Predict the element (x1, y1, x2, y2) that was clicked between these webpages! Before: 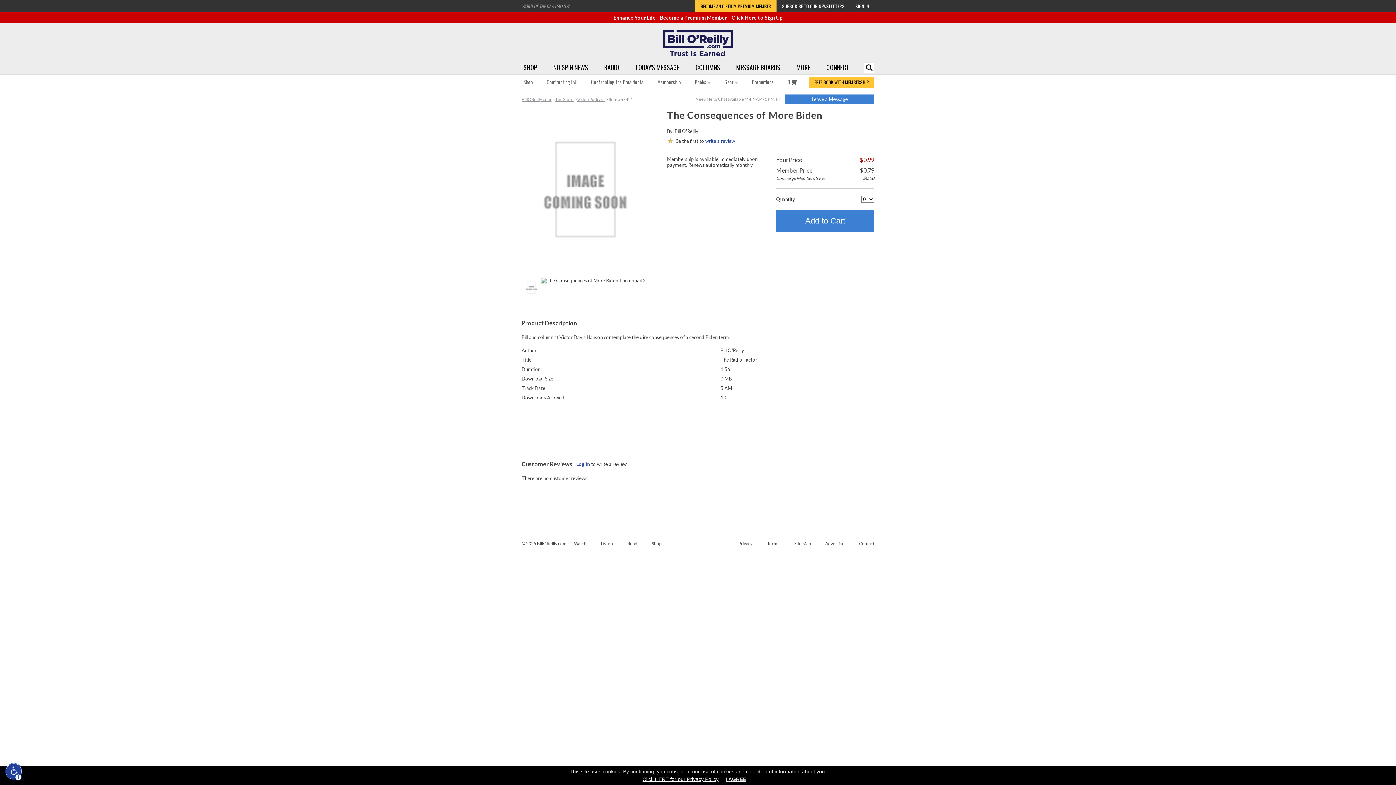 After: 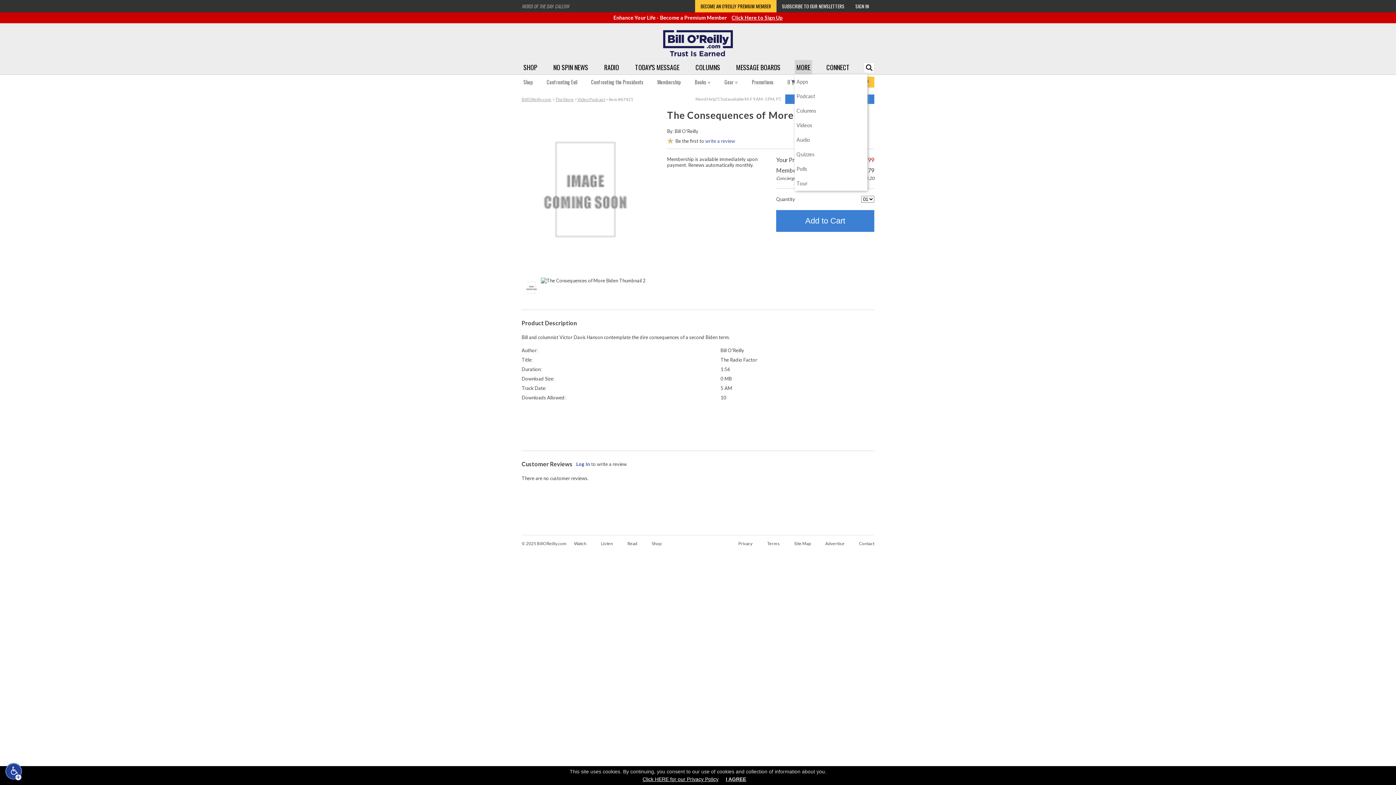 Action: label: MORE bbox: (794, 60, 812, 74)